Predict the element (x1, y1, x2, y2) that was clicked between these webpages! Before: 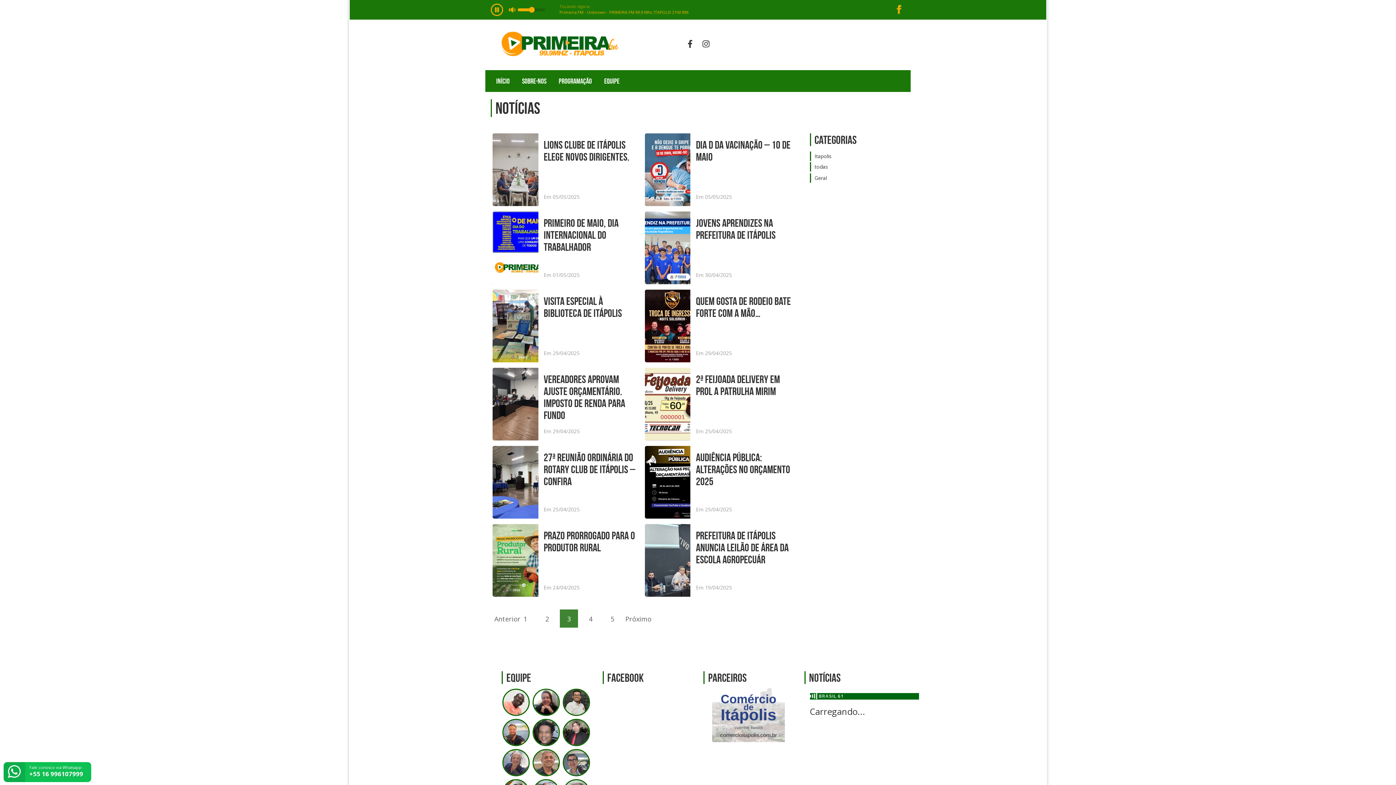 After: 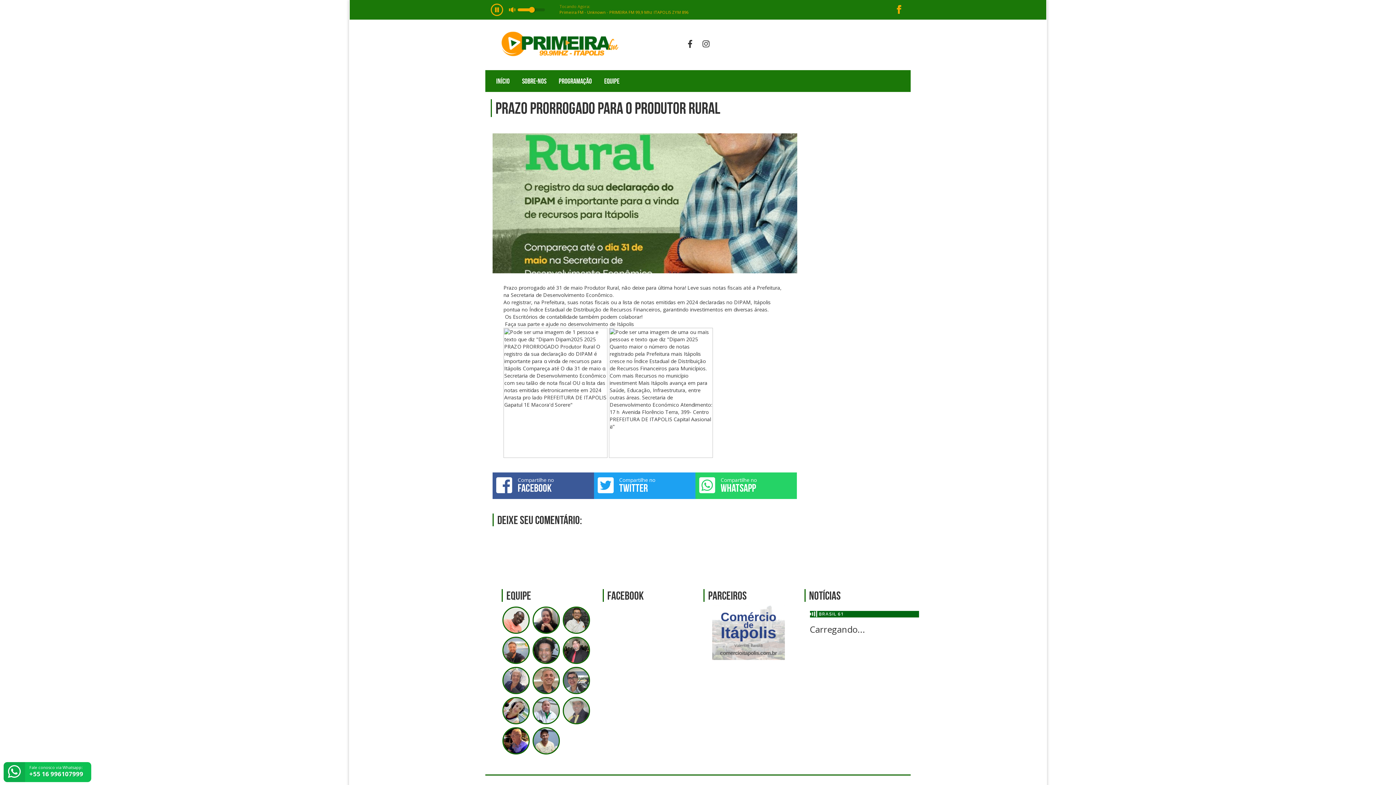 Action: bbox: (492, 556, 547, 563)